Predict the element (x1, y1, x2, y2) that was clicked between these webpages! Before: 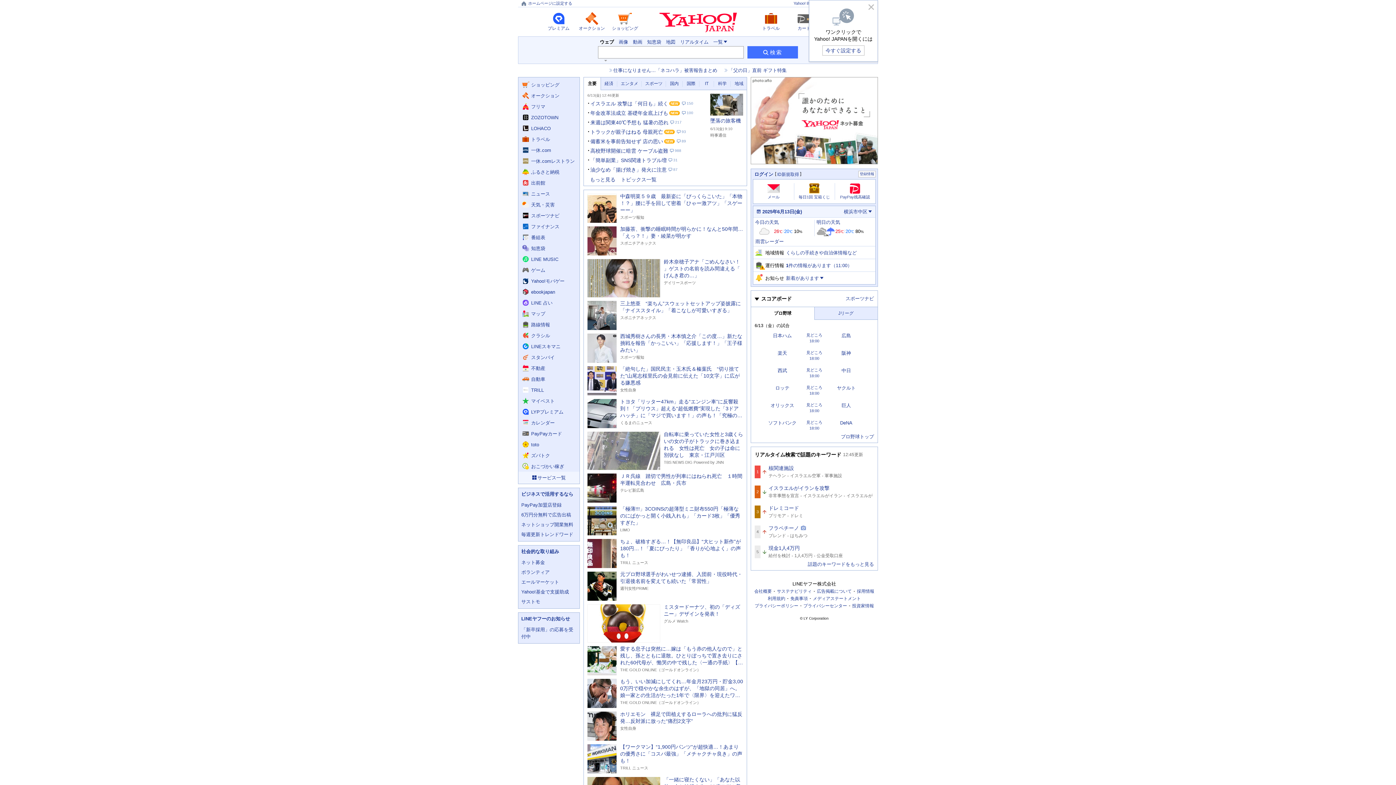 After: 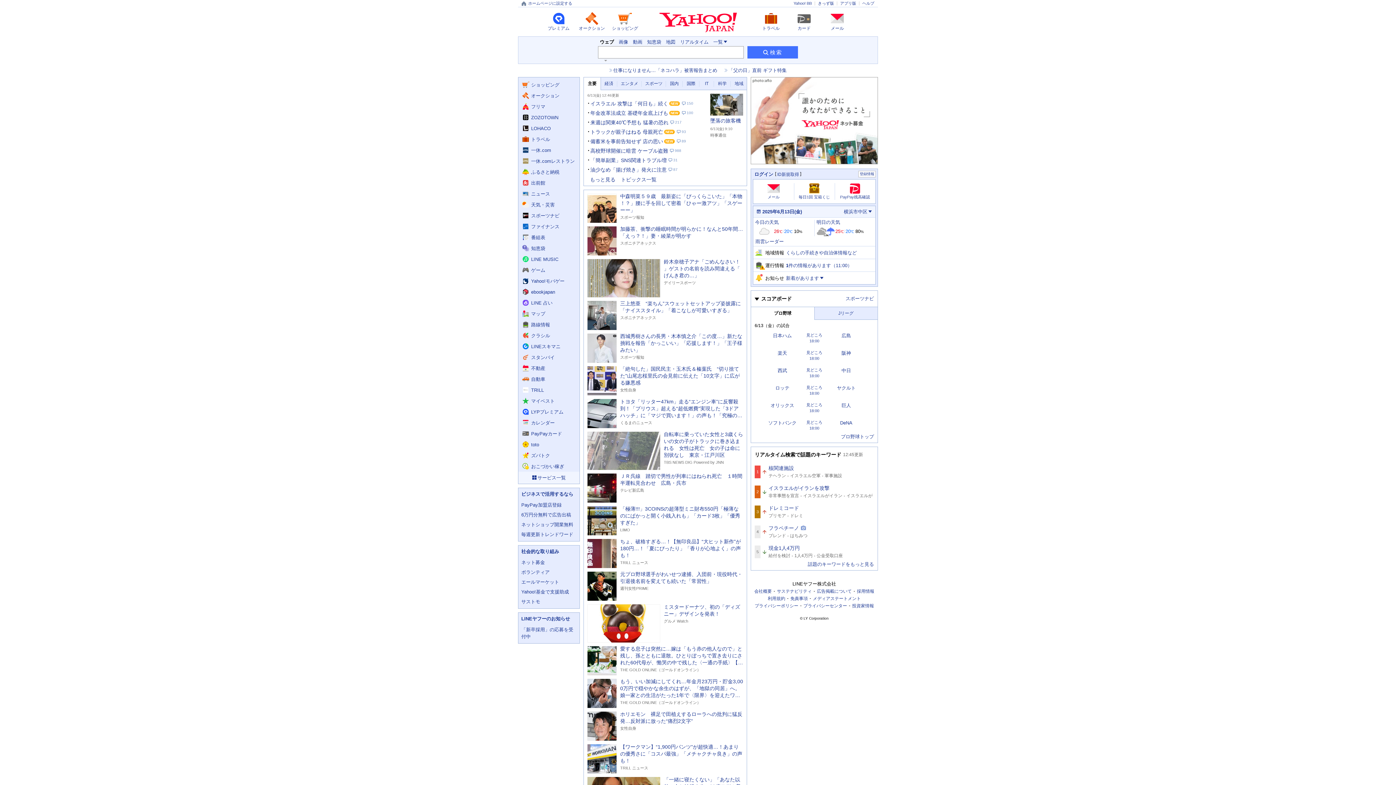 Action: bbox: (868, 4, 874, 9) label: 閉じる